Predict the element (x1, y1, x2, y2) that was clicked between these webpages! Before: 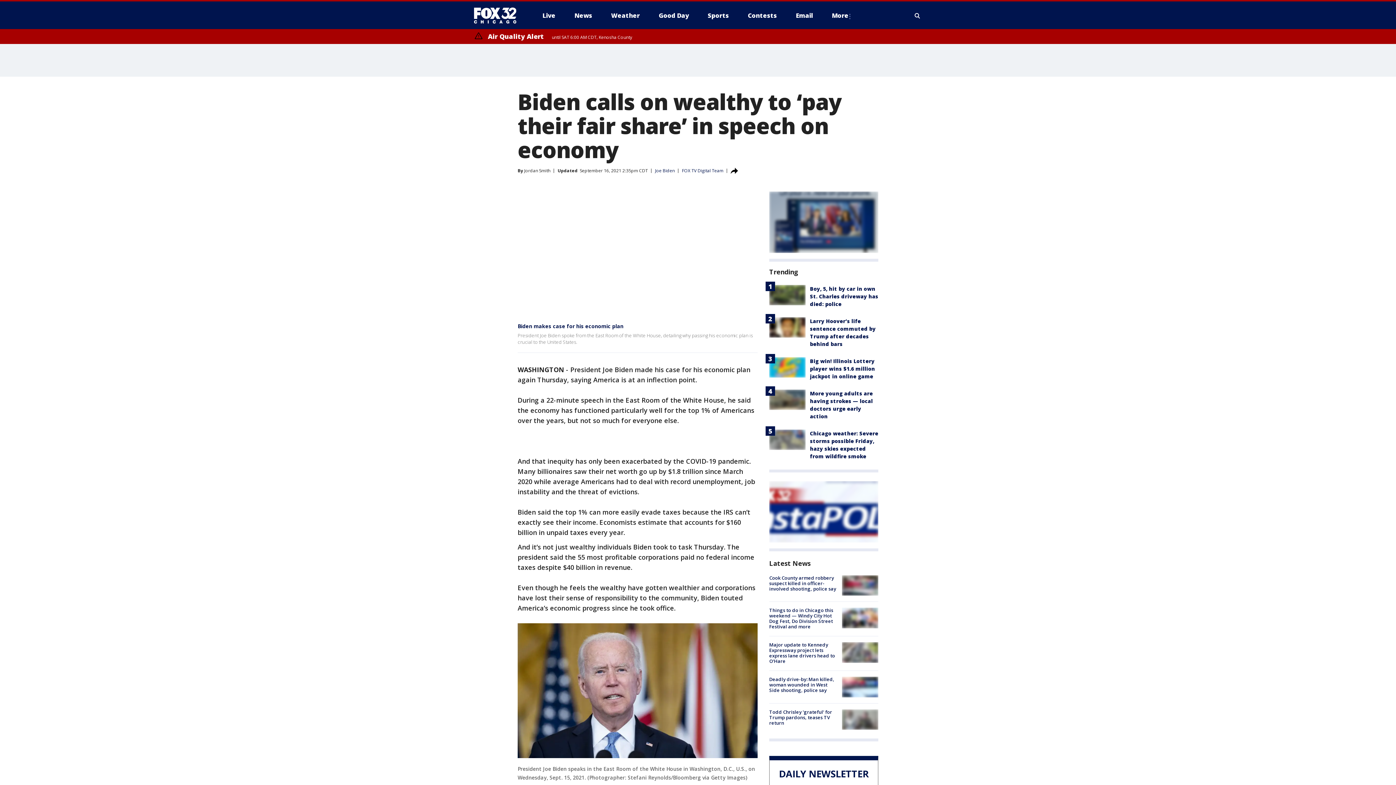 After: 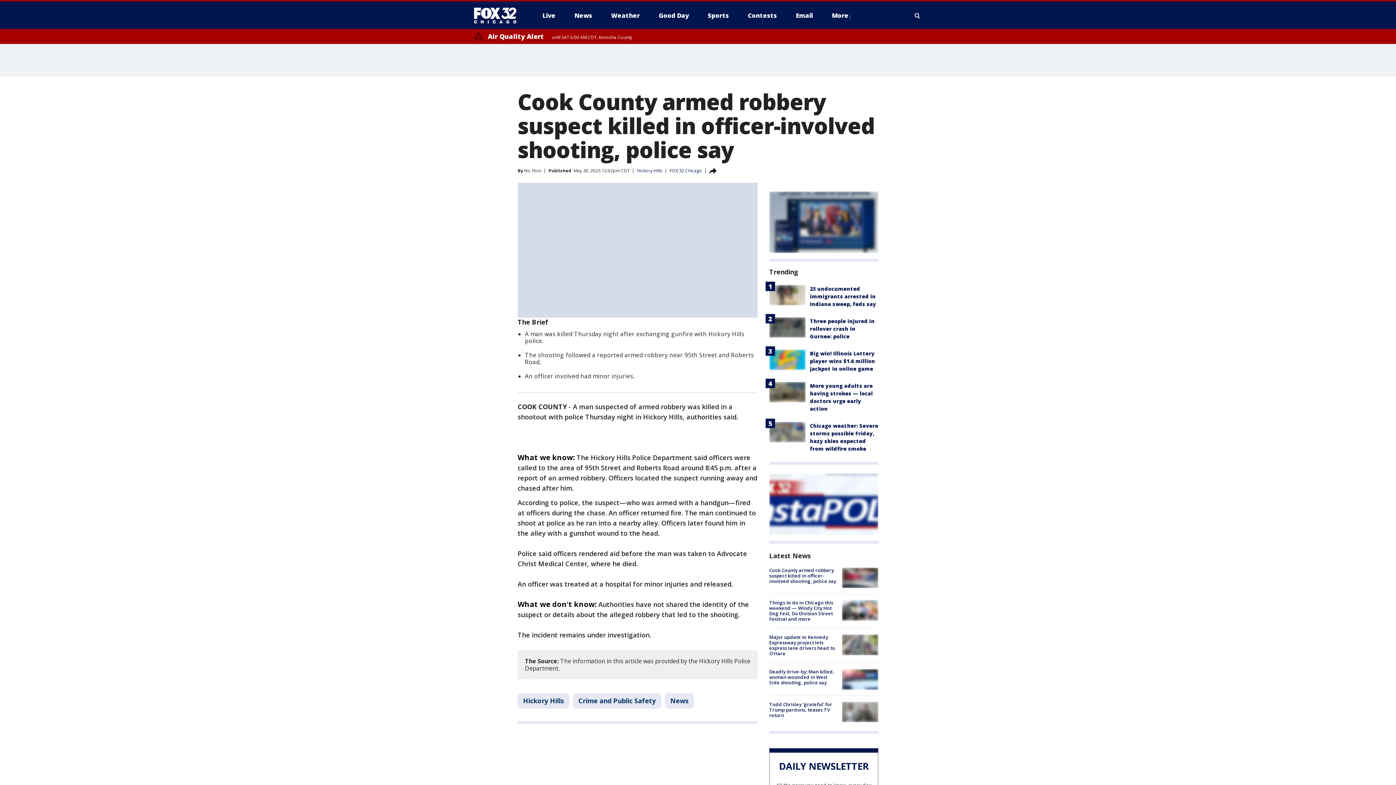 Action: bbox: (842, 575, 878, 596)